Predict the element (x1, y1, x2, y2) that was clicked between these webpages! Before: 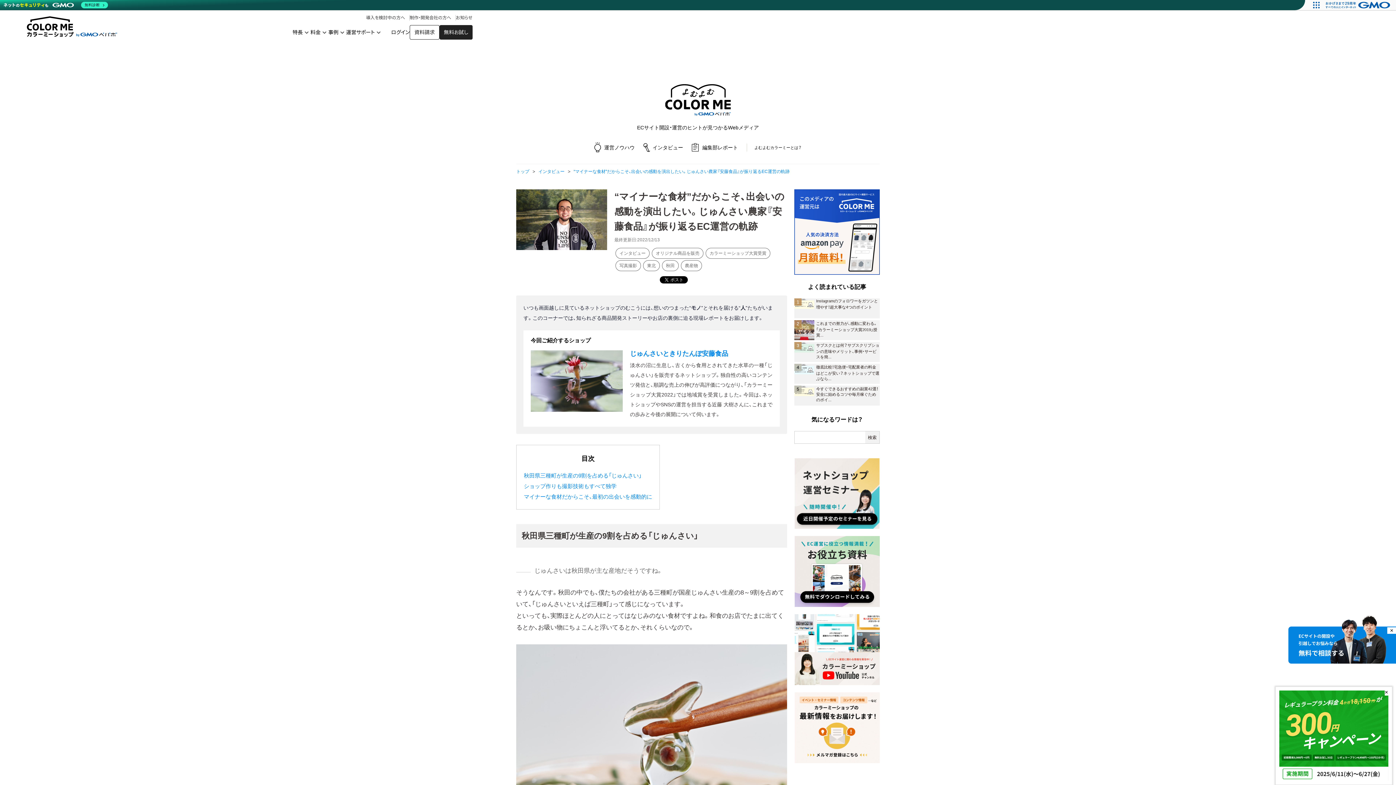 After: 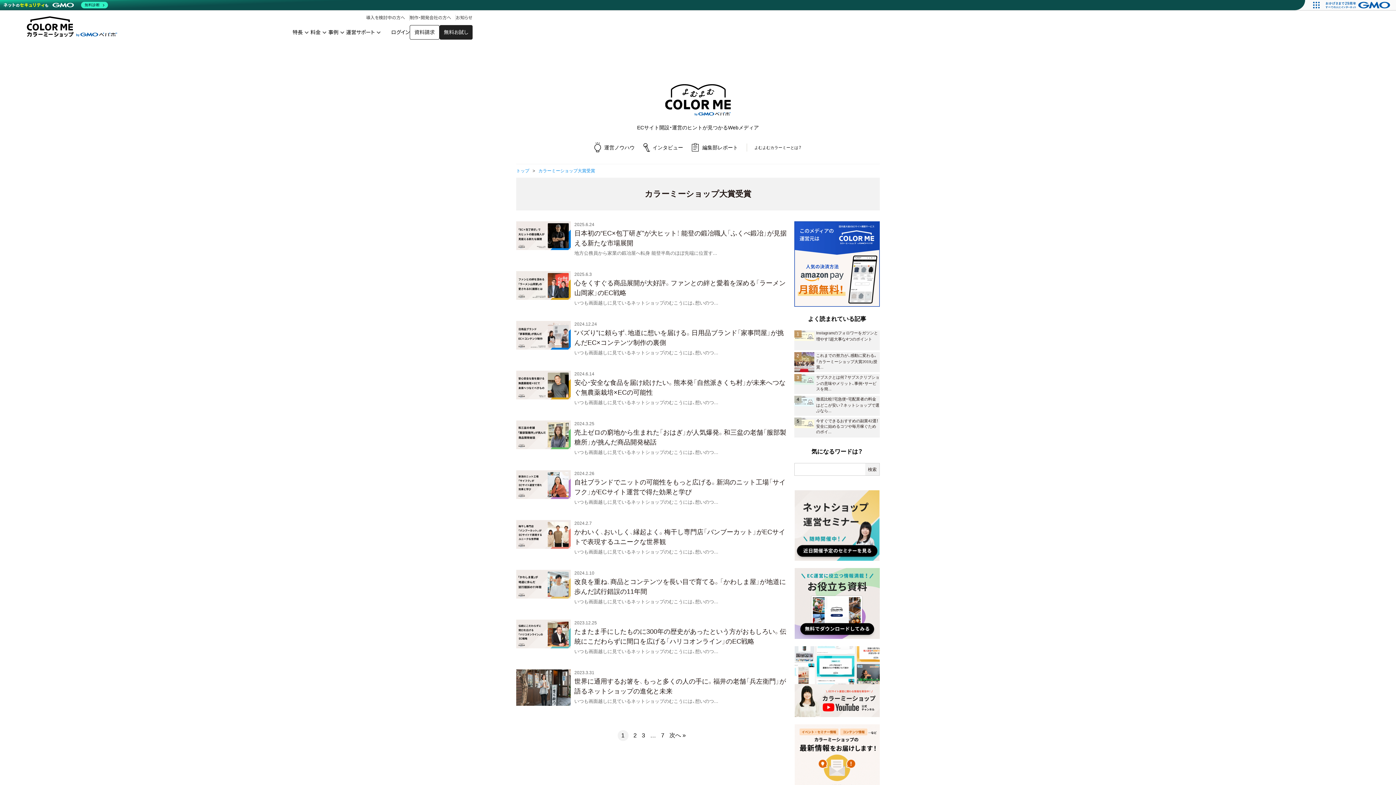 Action: bbox: (705, 248, 770, 258) label: カラーミーショップ大賞受賞